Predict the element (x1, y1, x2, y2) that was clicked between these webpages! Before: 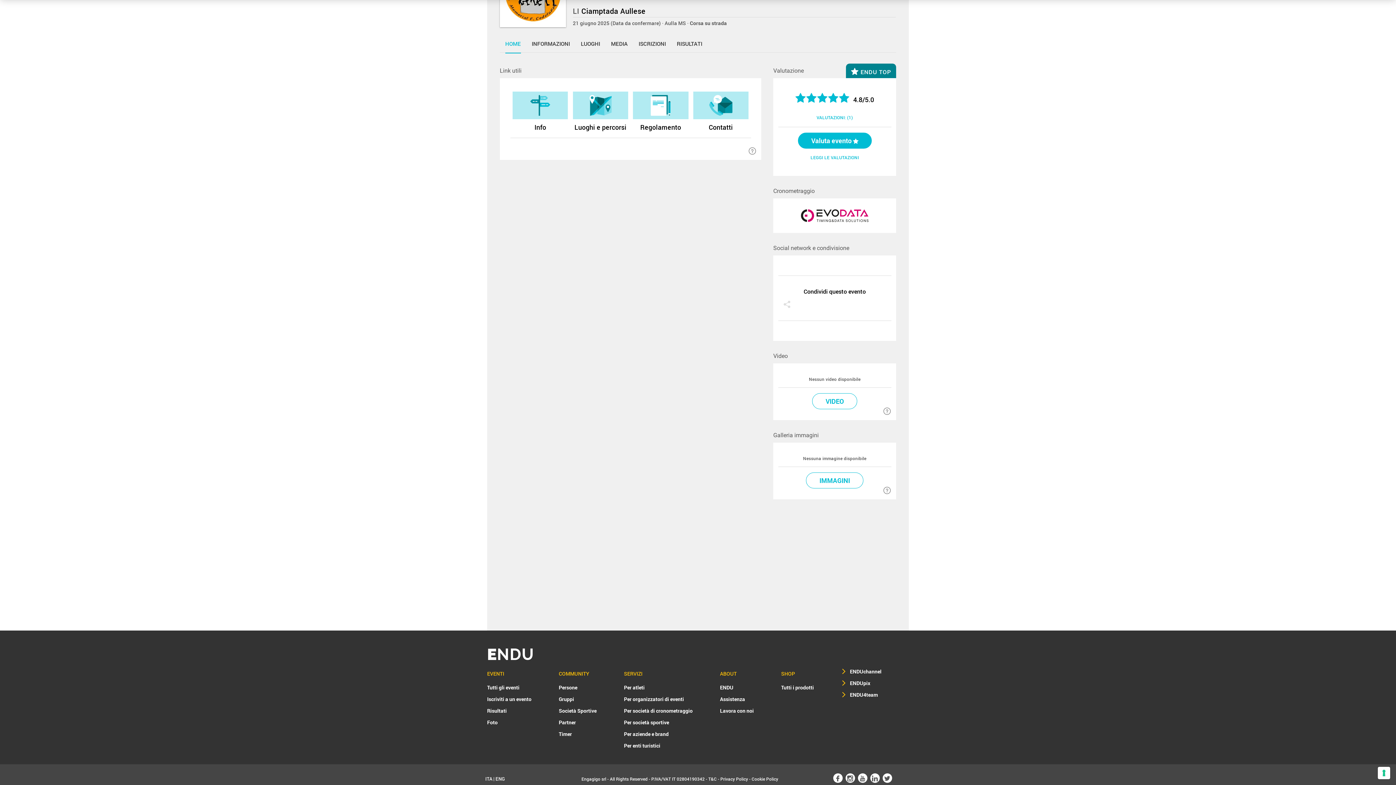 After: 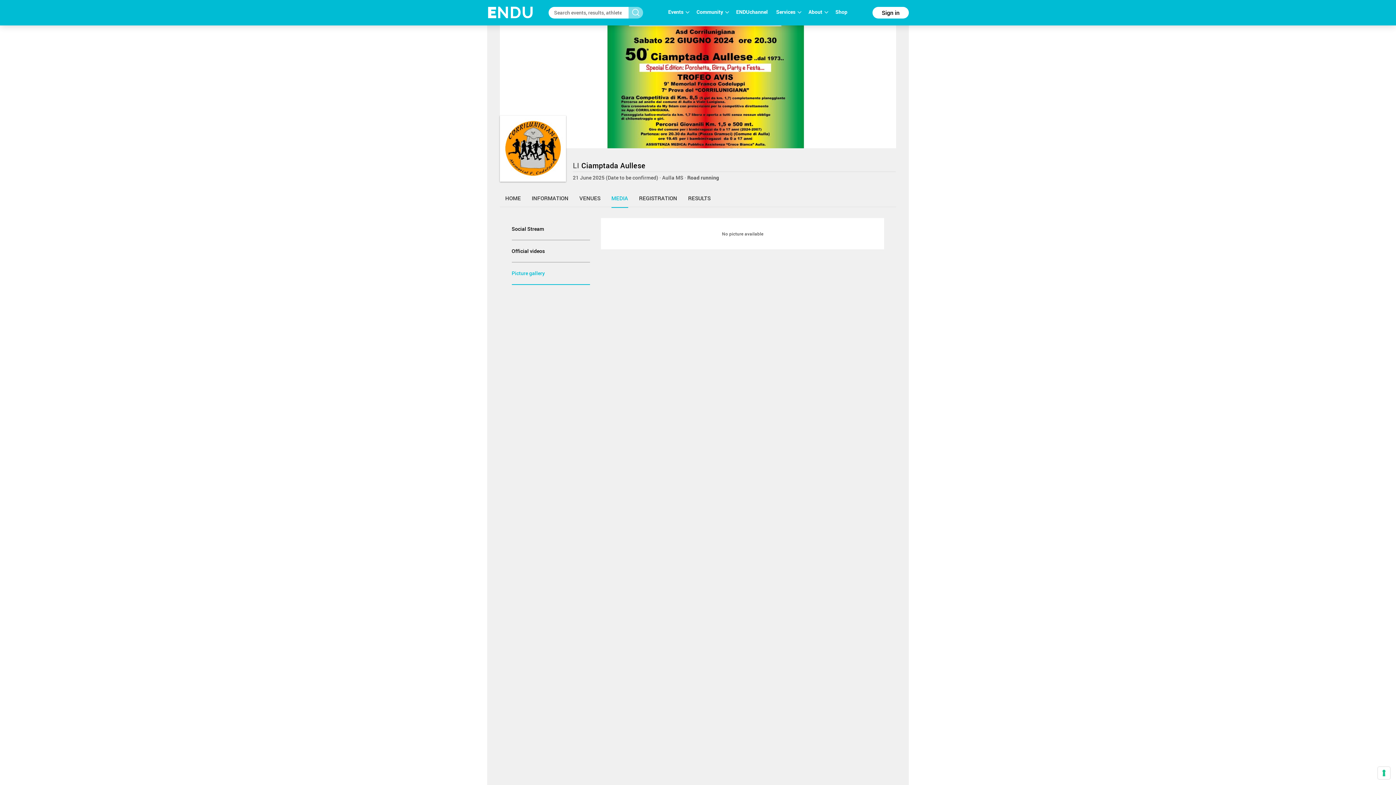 Action: bbox: (806, 476, 863, 484) label: IMMAGINI